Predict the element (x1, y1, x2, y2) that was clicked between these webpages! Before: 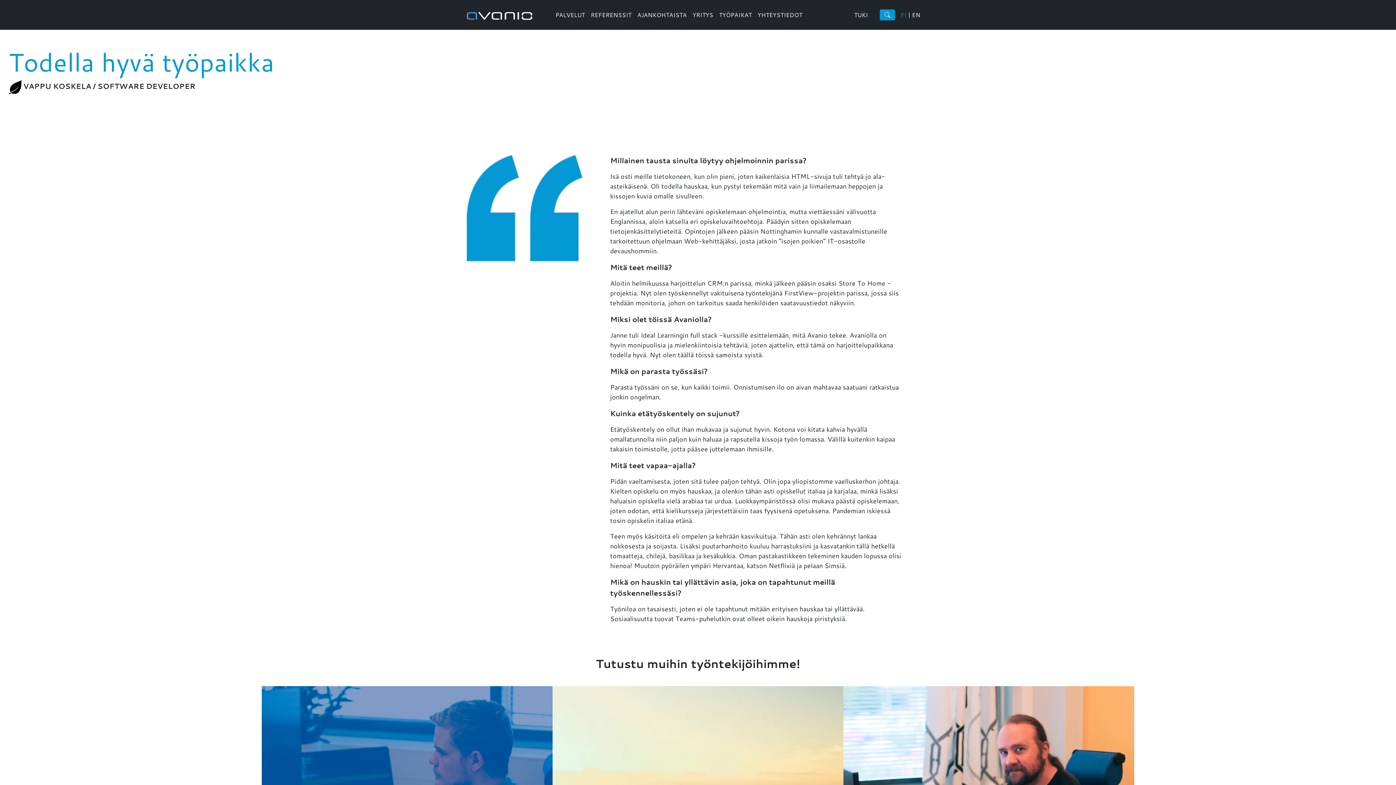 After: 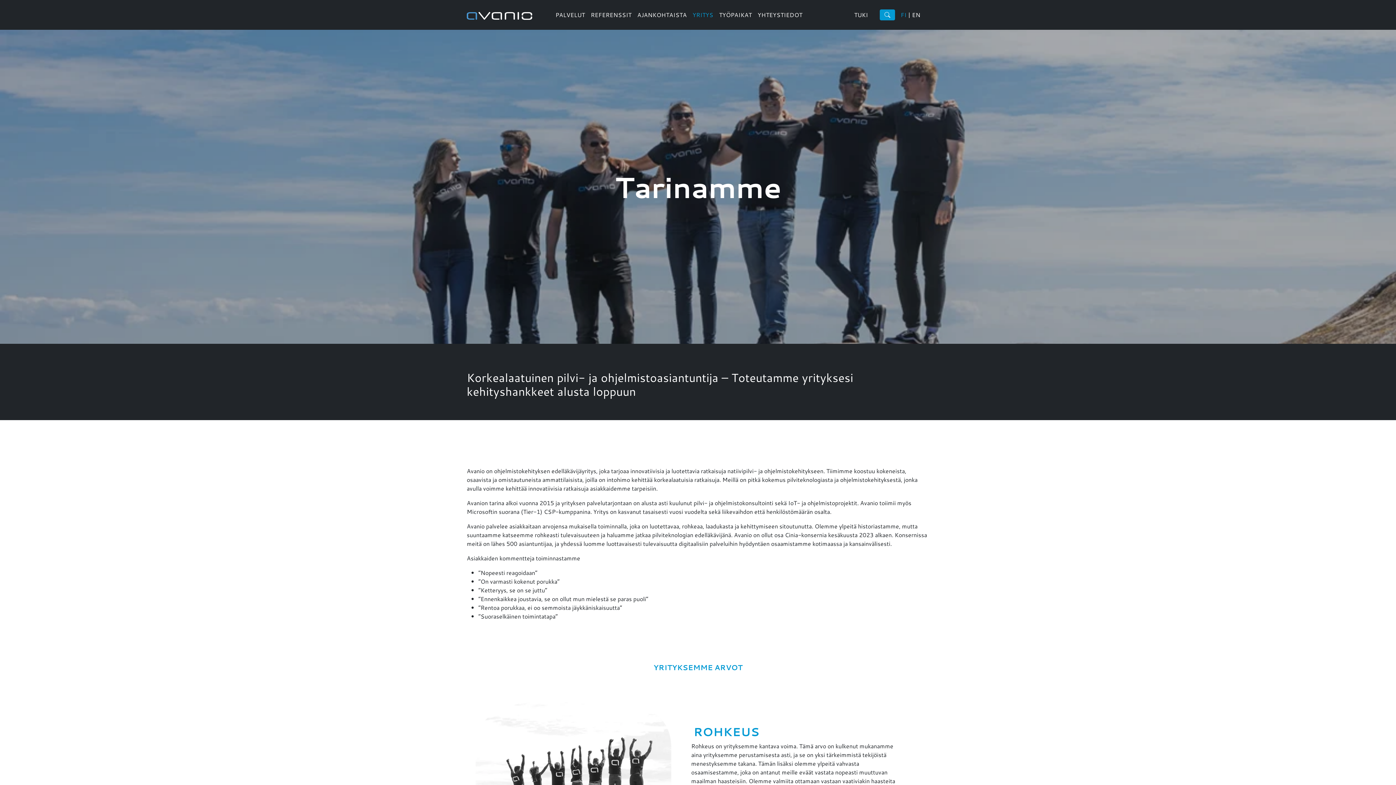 Action: label: YRITYS bbox: (689, 7, 716, 22)